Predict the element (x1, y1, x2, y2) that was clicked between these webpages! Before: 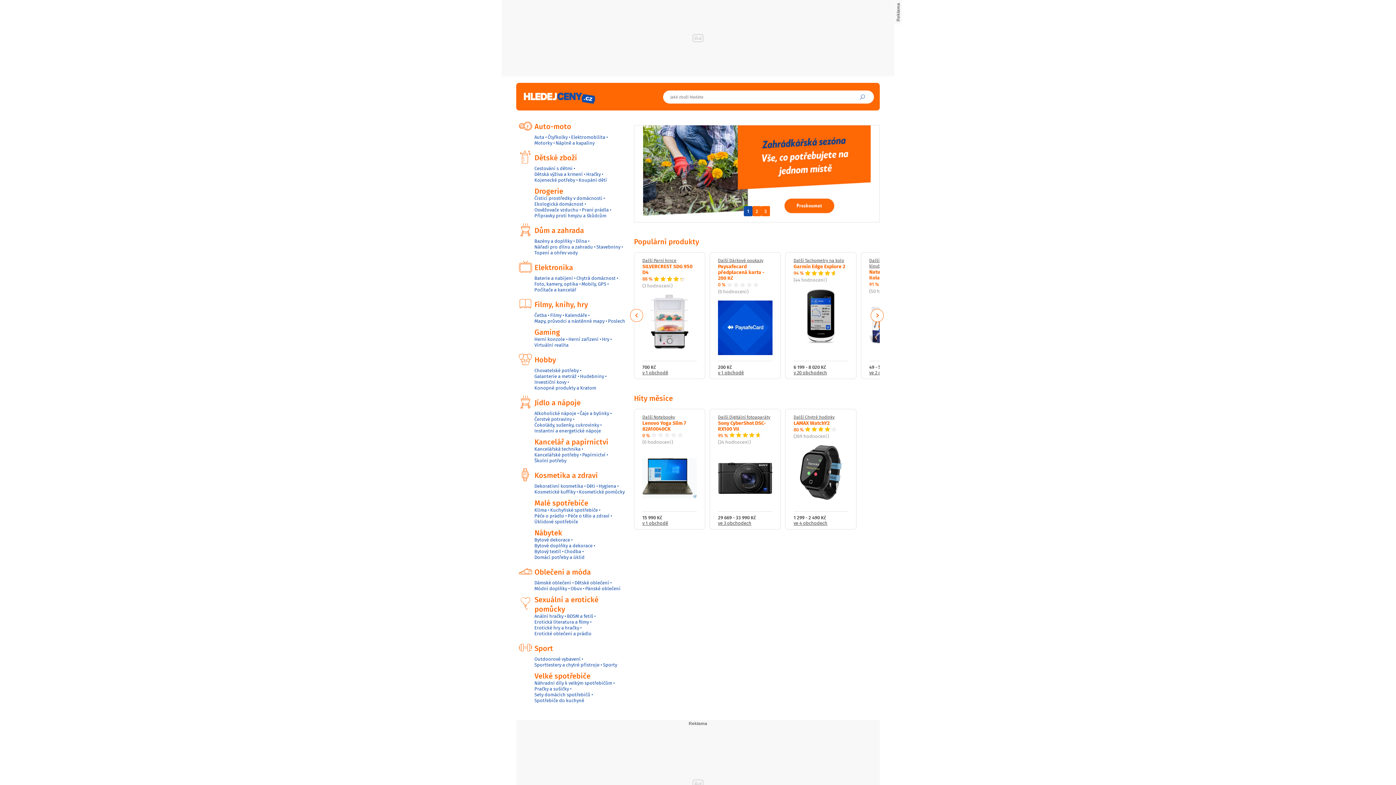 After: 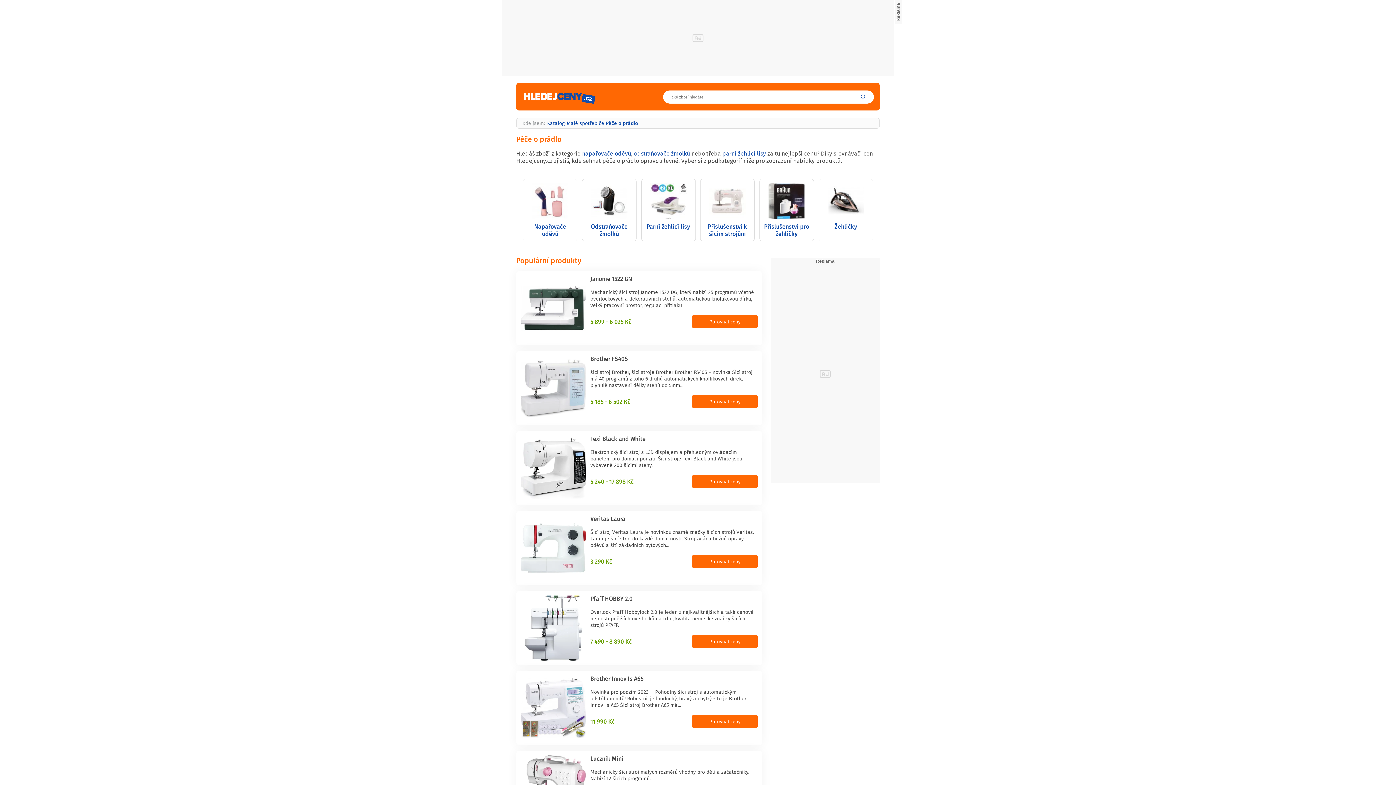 Action: label: Péče o prádlo bbox: (534, 513, 564, 519)